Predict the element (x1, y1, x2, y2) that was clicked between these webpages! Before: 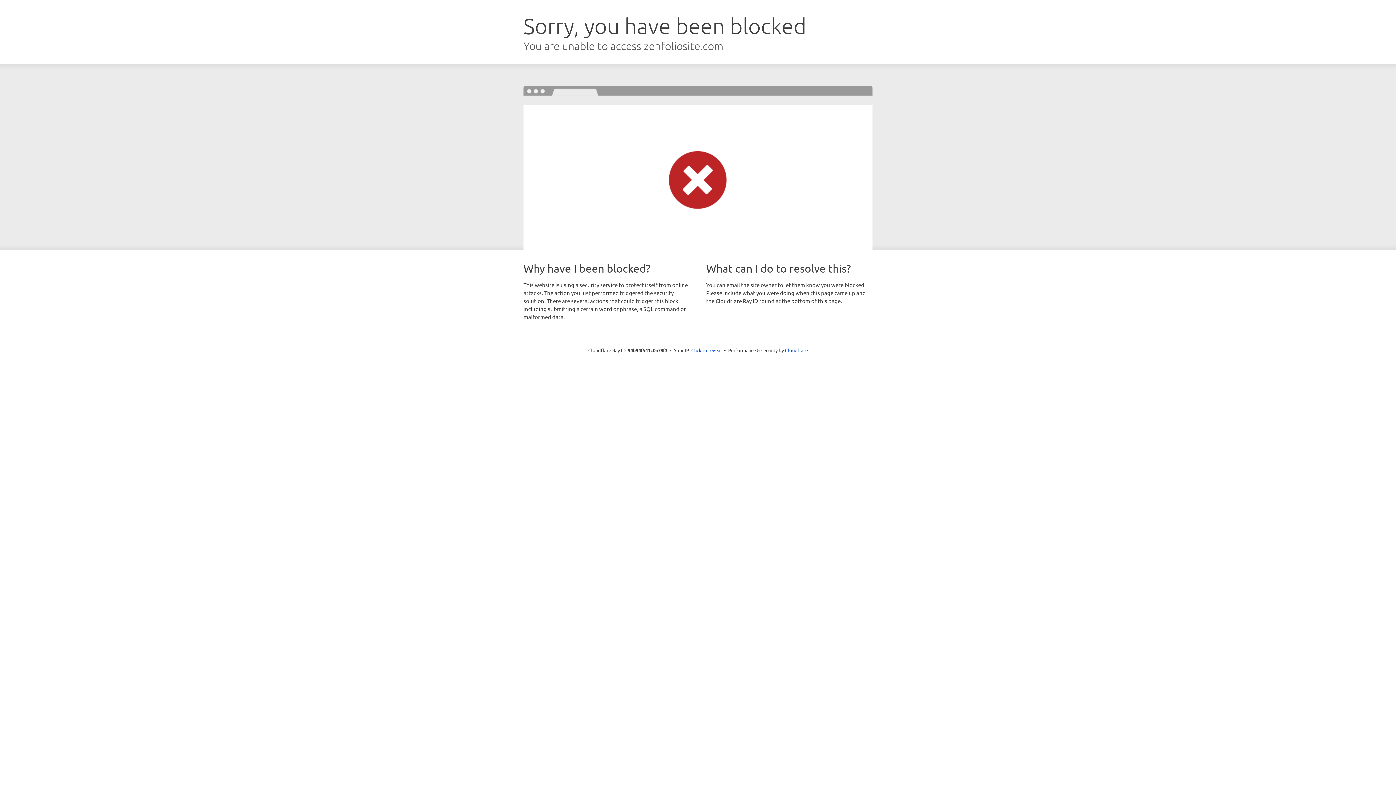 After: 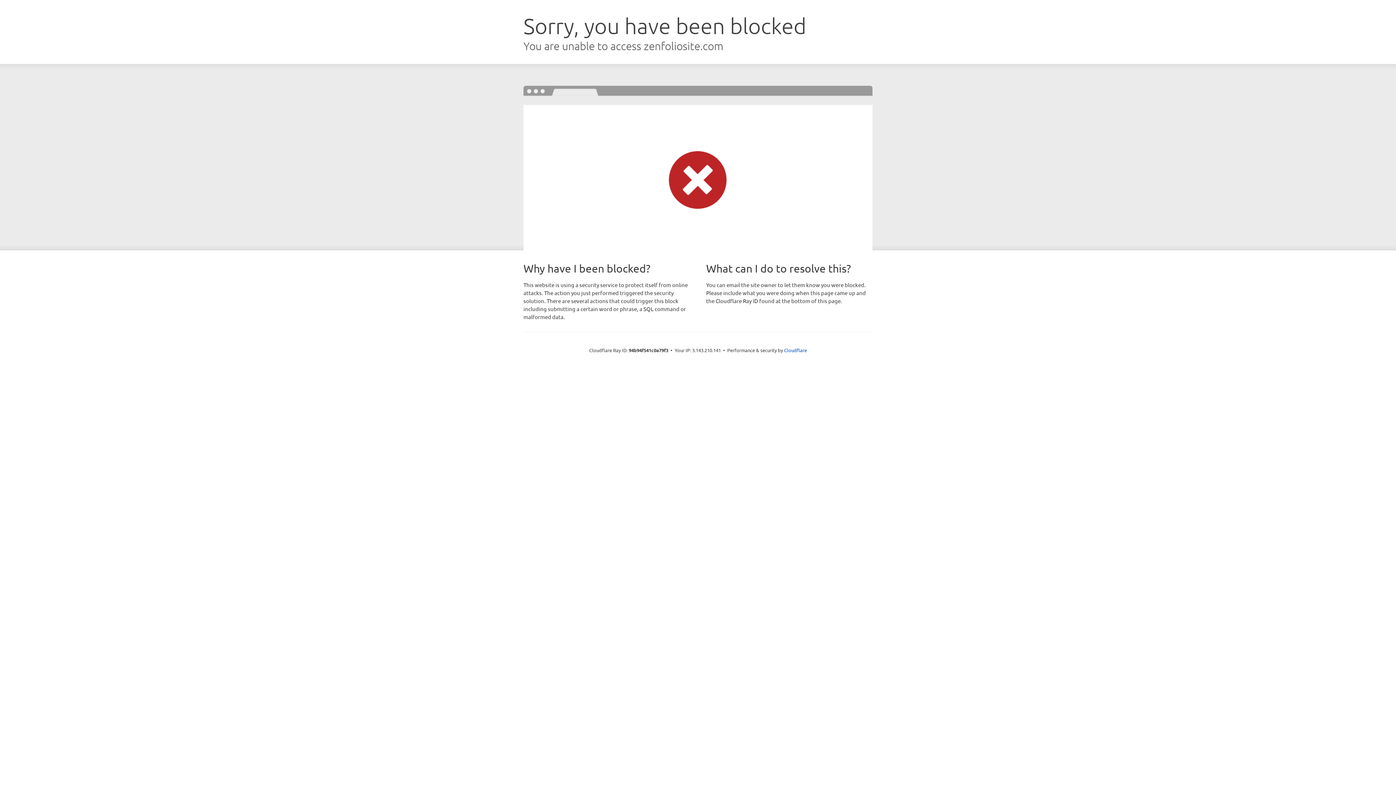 Action: label: Click to reveal bbox: (691, 346, 722, 353)